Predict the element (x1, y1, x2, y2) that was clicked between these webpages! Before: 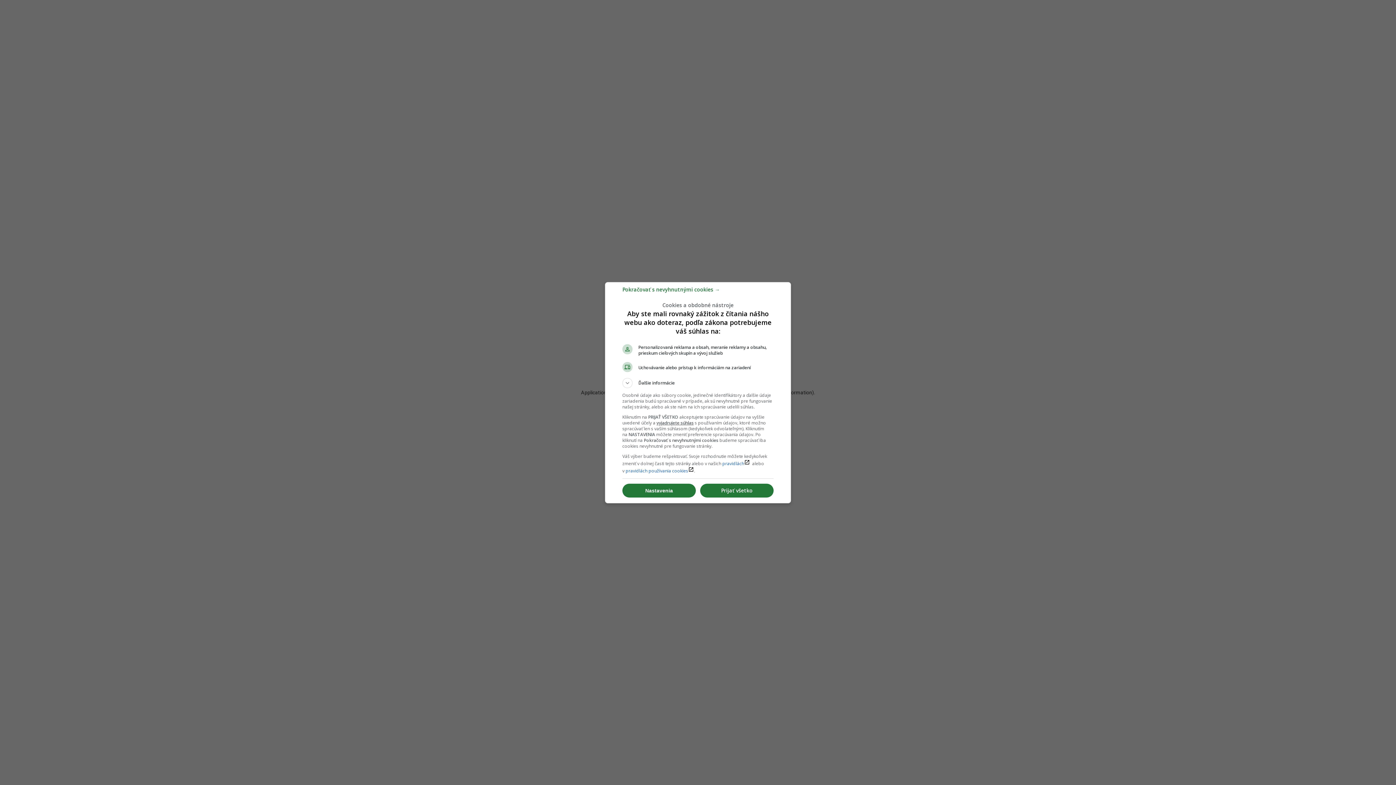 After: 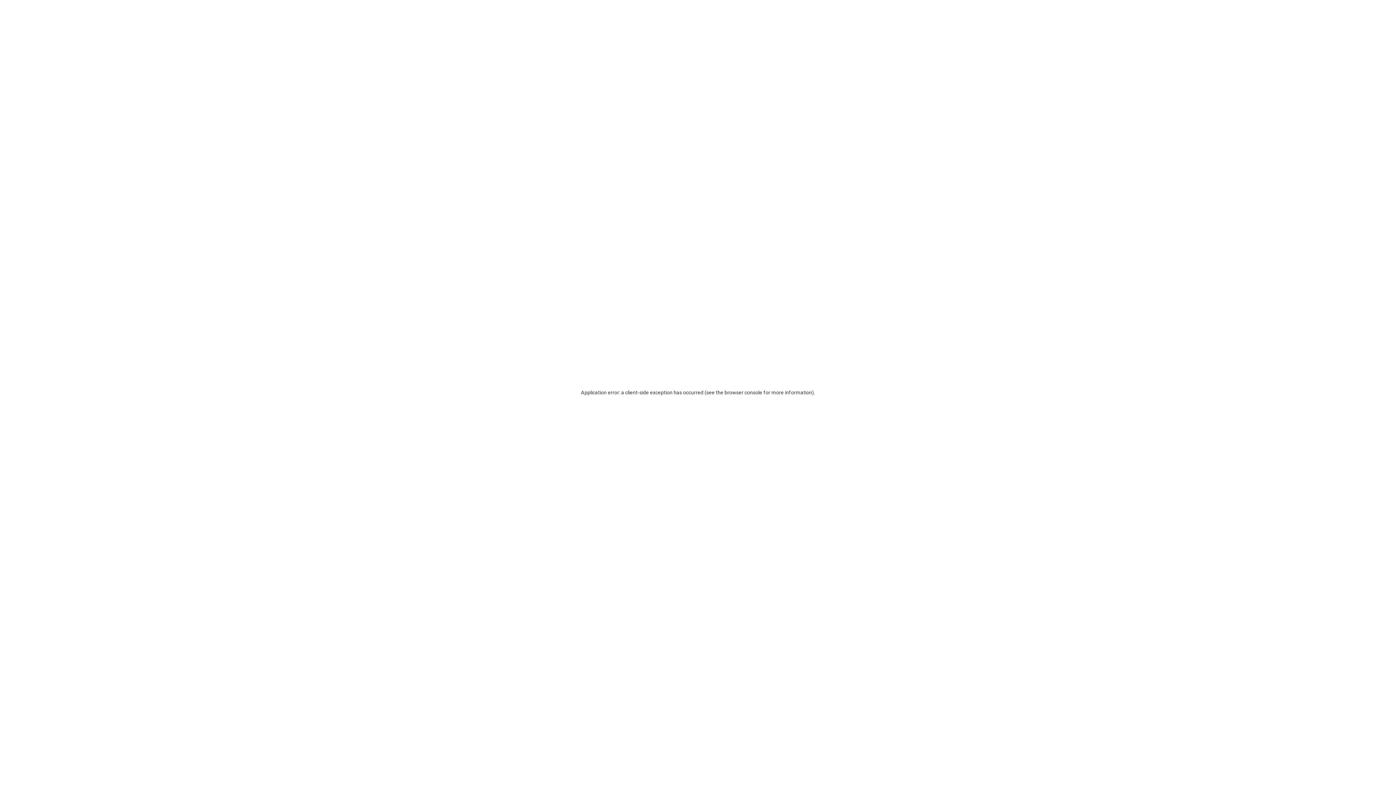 Action: label: Pokračovať s nevyhnutnými cookies → bbox: (622, 292, 708, 299)